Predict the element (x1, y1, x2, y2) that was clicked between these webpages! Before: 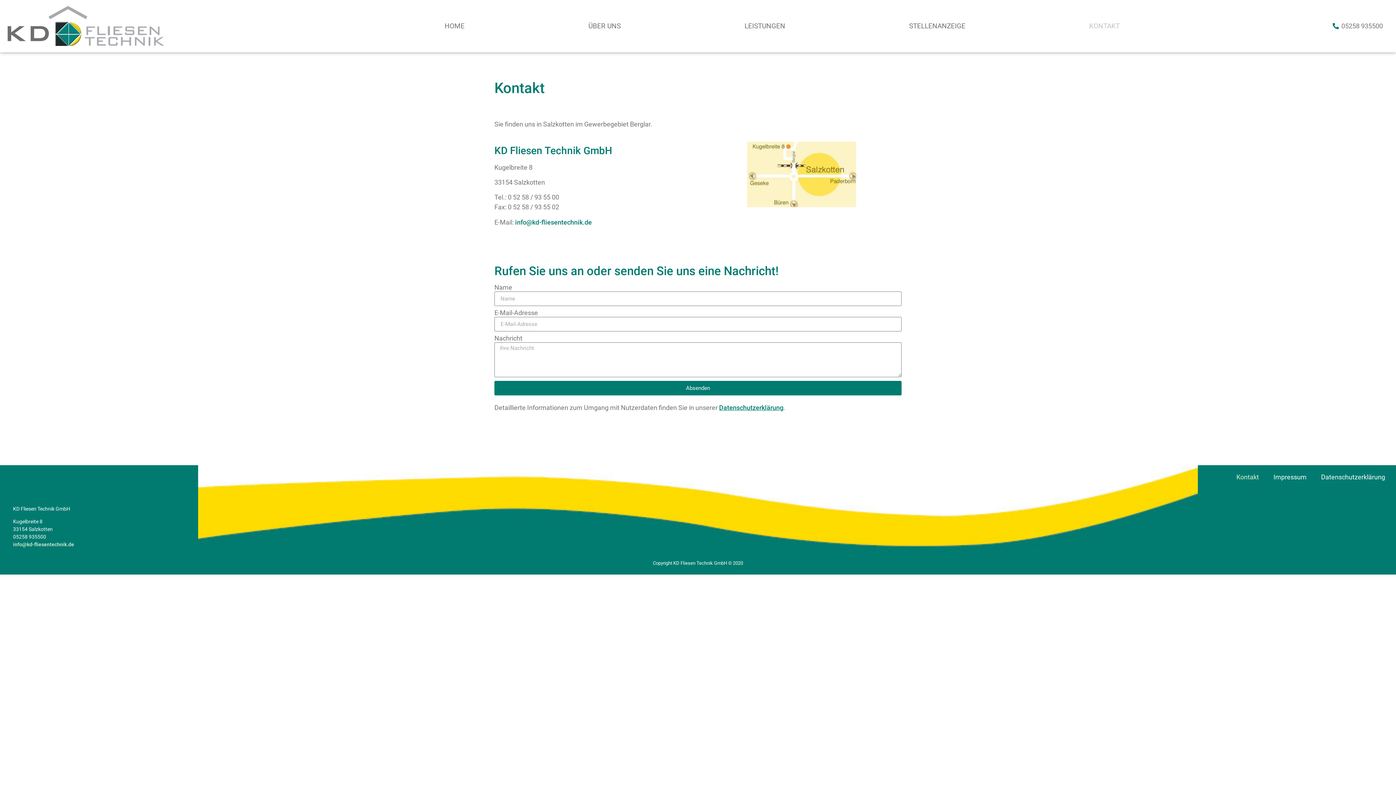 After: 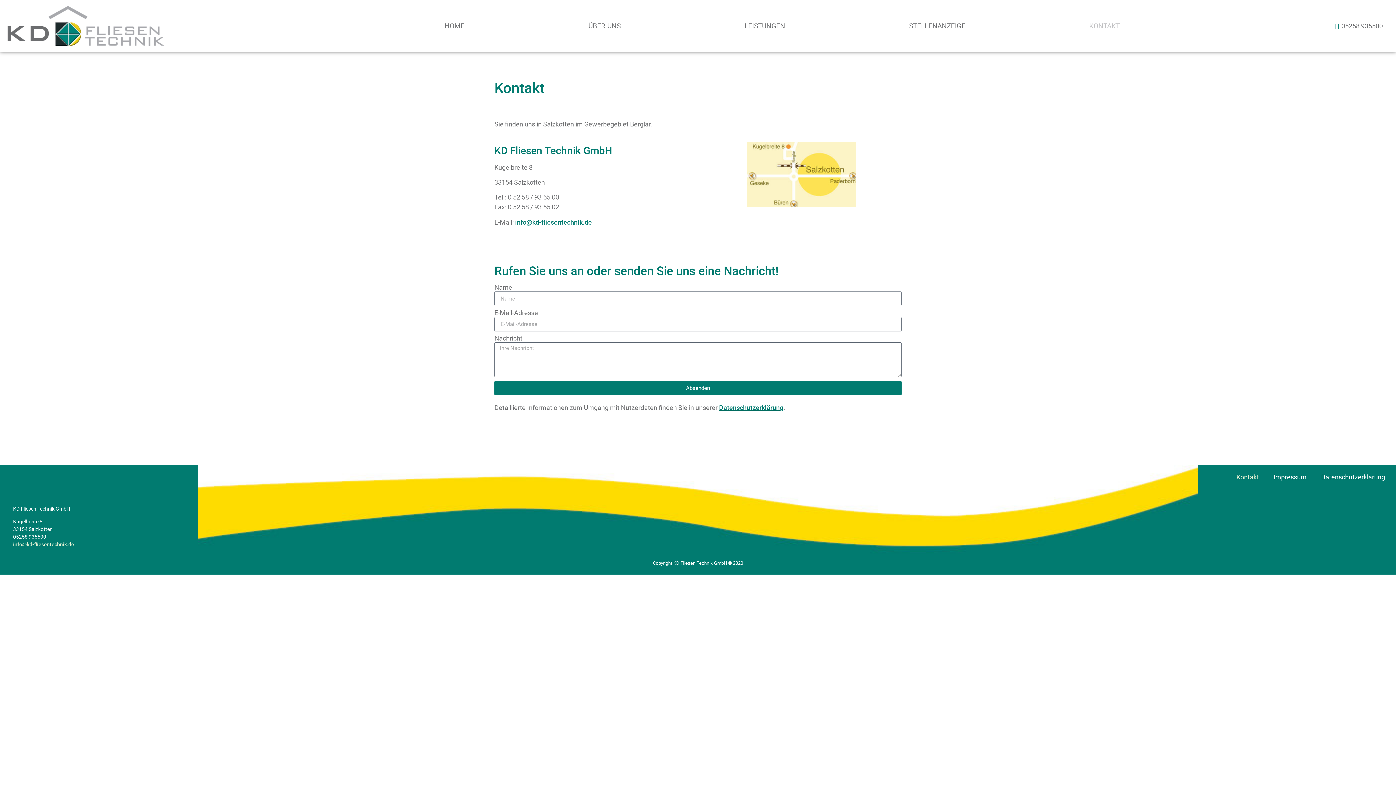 Action: label: KONTAKT bbox: (1027, 17, 1181, 34)